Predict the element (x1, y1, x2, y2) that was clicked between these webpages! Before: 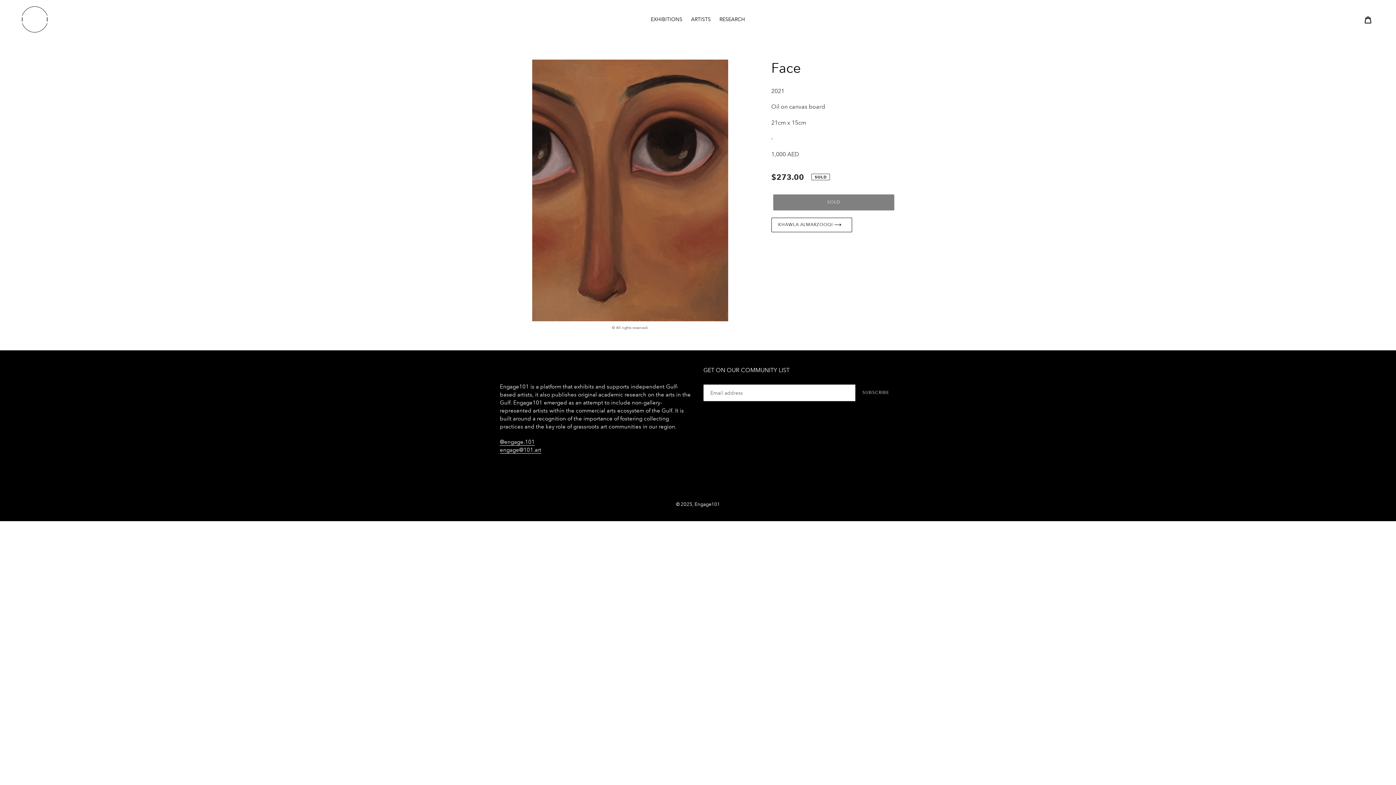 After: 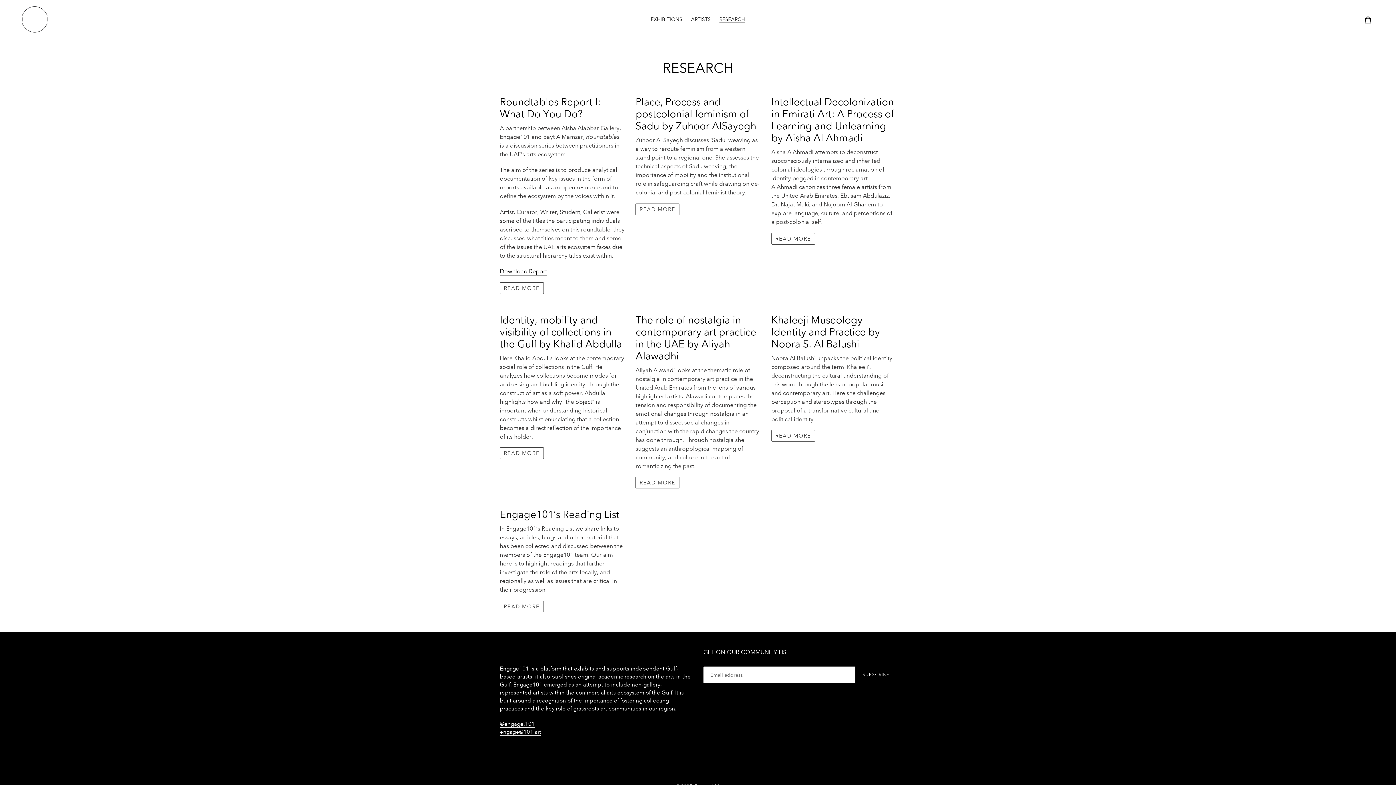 Action: label: RESEARCH bbox: (716, 14, 748, 24)